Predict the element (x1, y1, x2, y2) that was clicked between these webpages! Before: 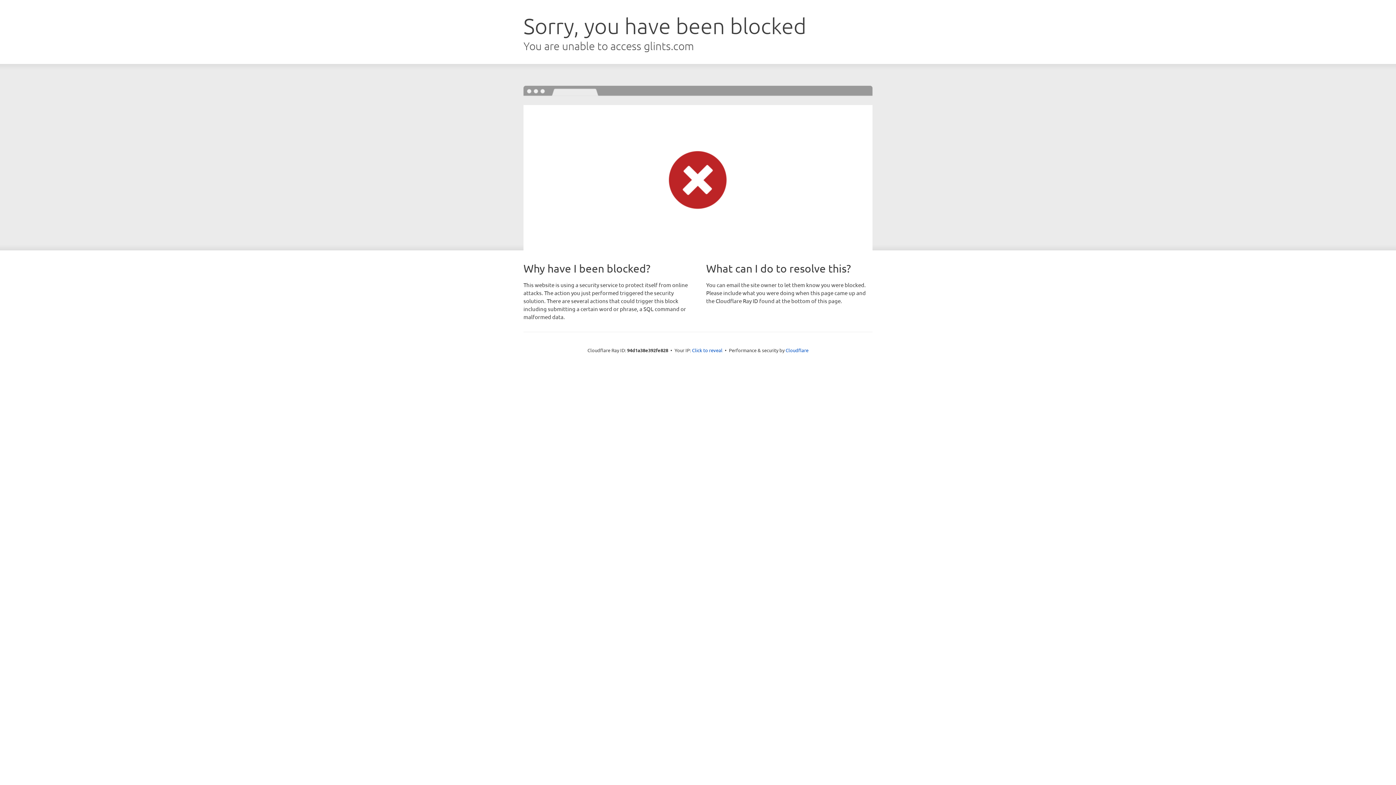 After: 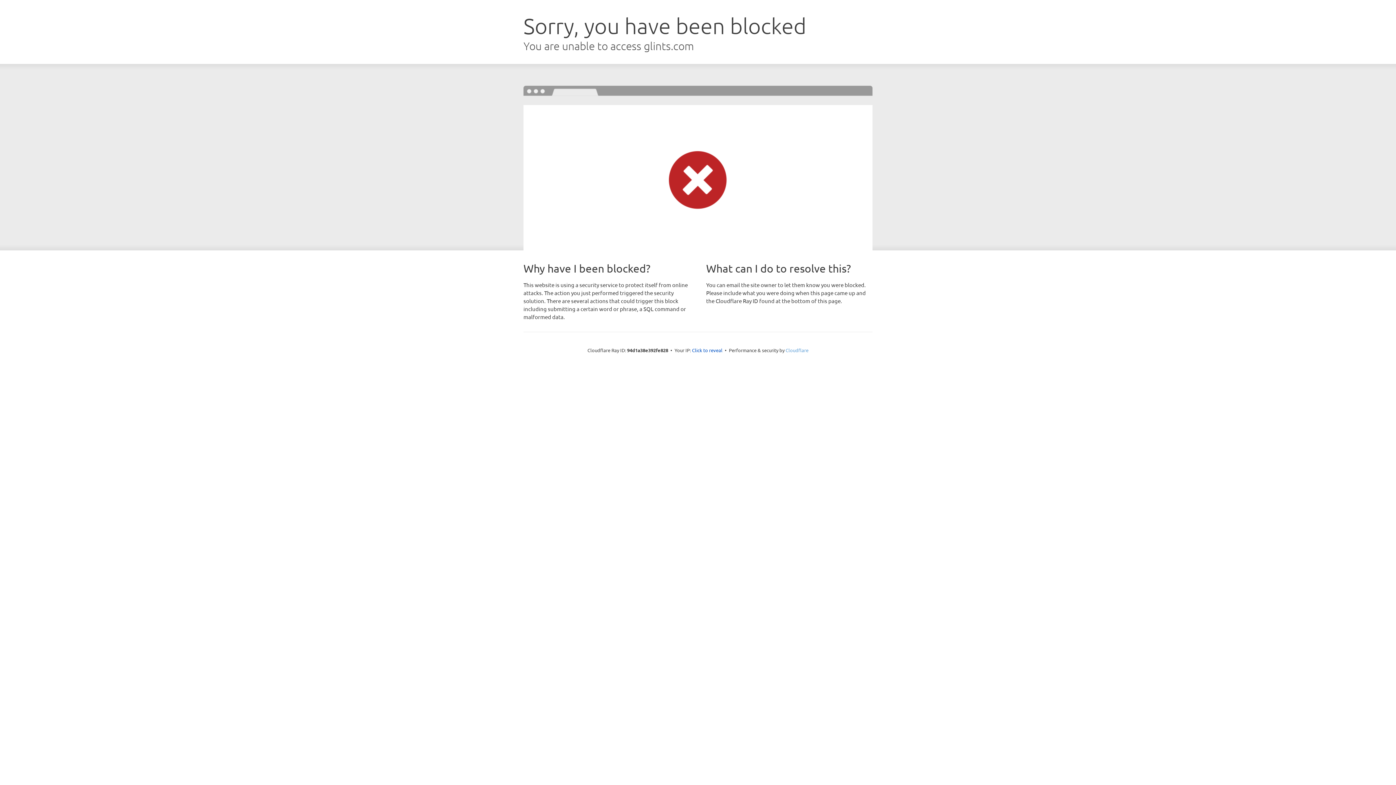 Action: label: Cloudflare bbox: (785, 347, 808, 353)